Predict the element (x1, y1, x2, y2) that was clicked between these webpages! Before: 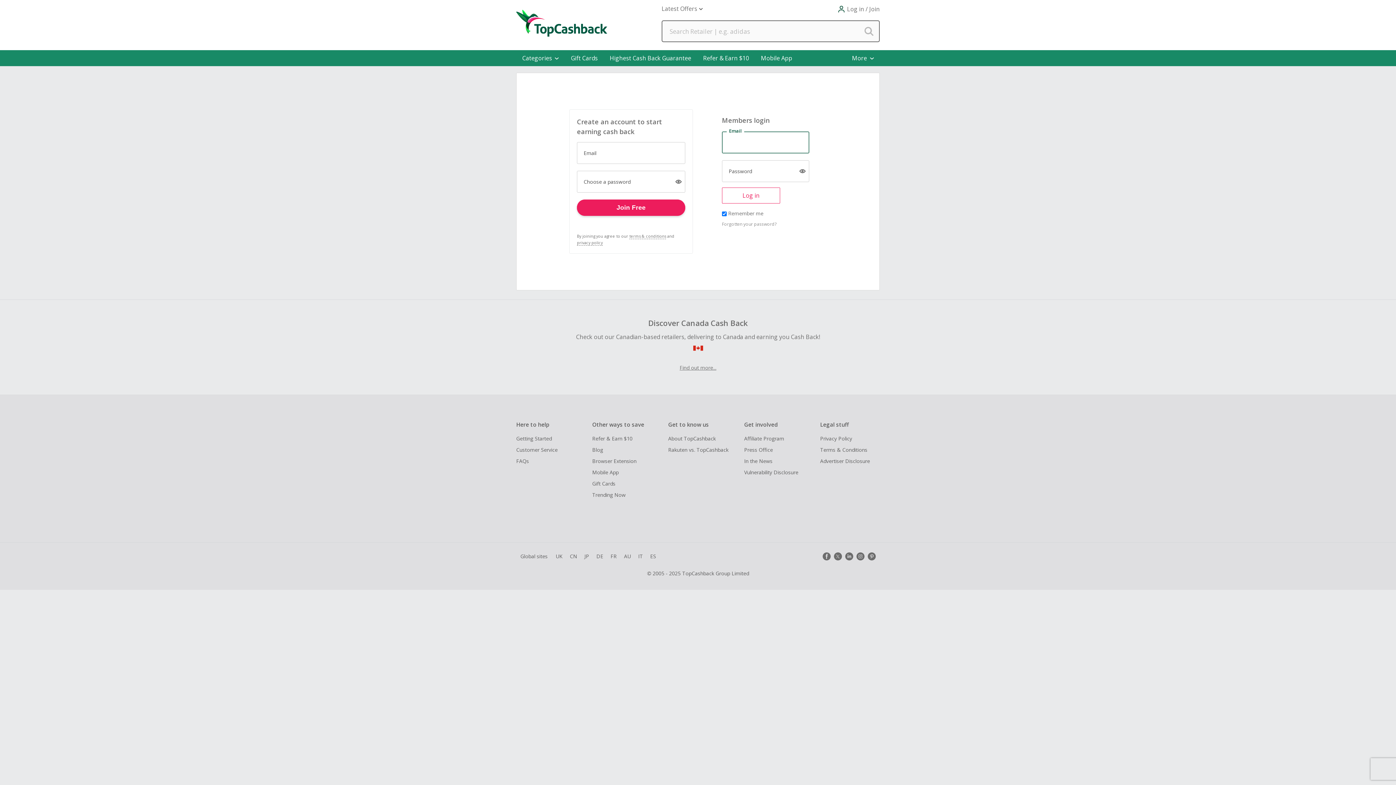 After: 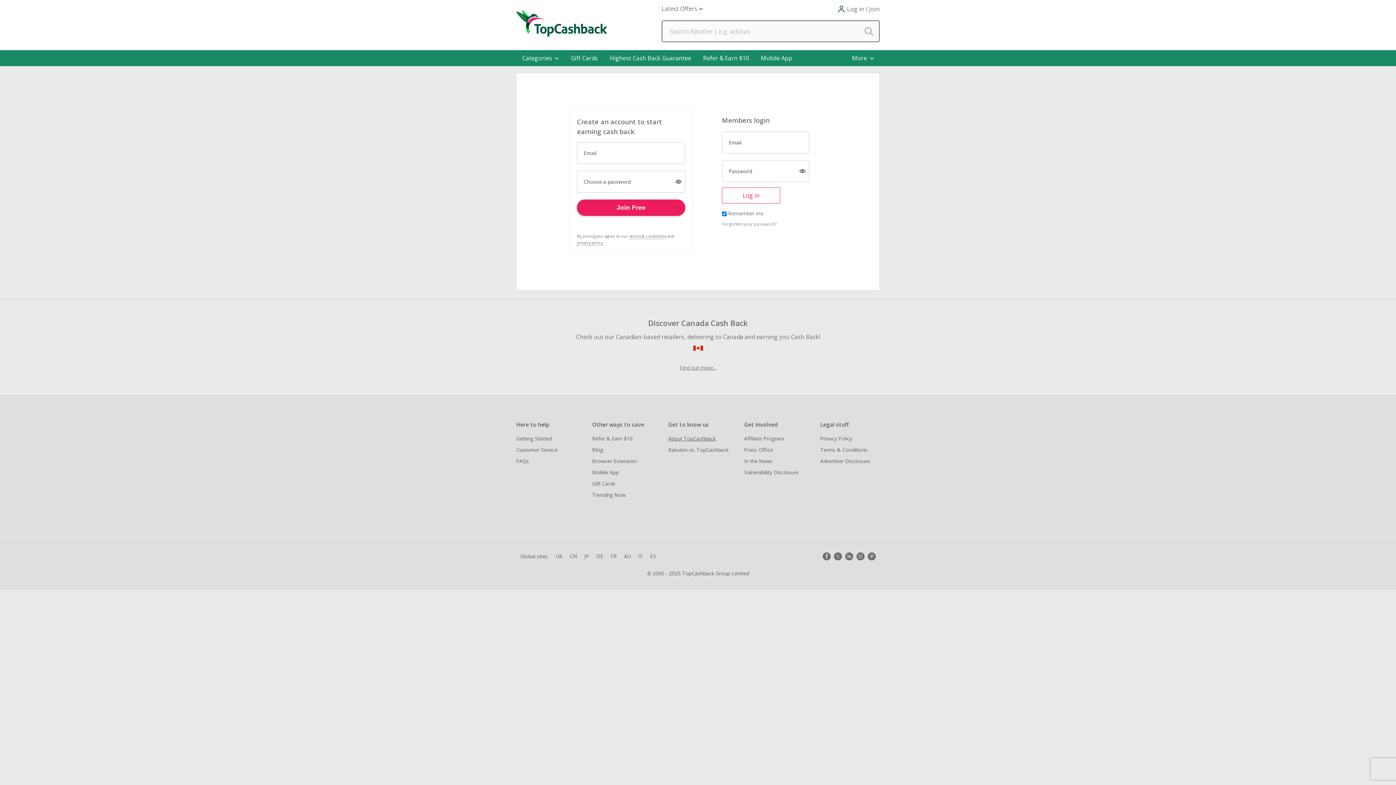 Action: bbox: (668, 434, 738, 442) label: About TopCashback